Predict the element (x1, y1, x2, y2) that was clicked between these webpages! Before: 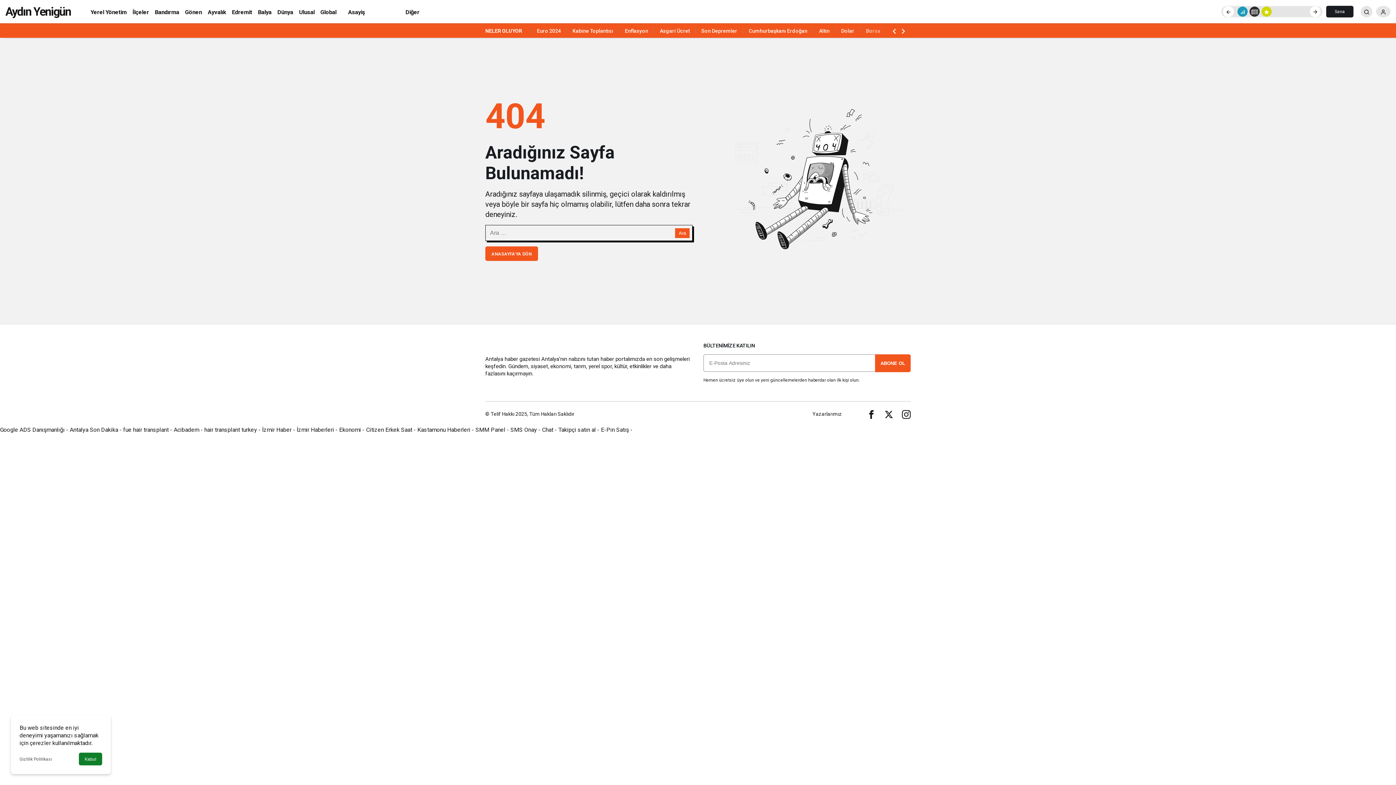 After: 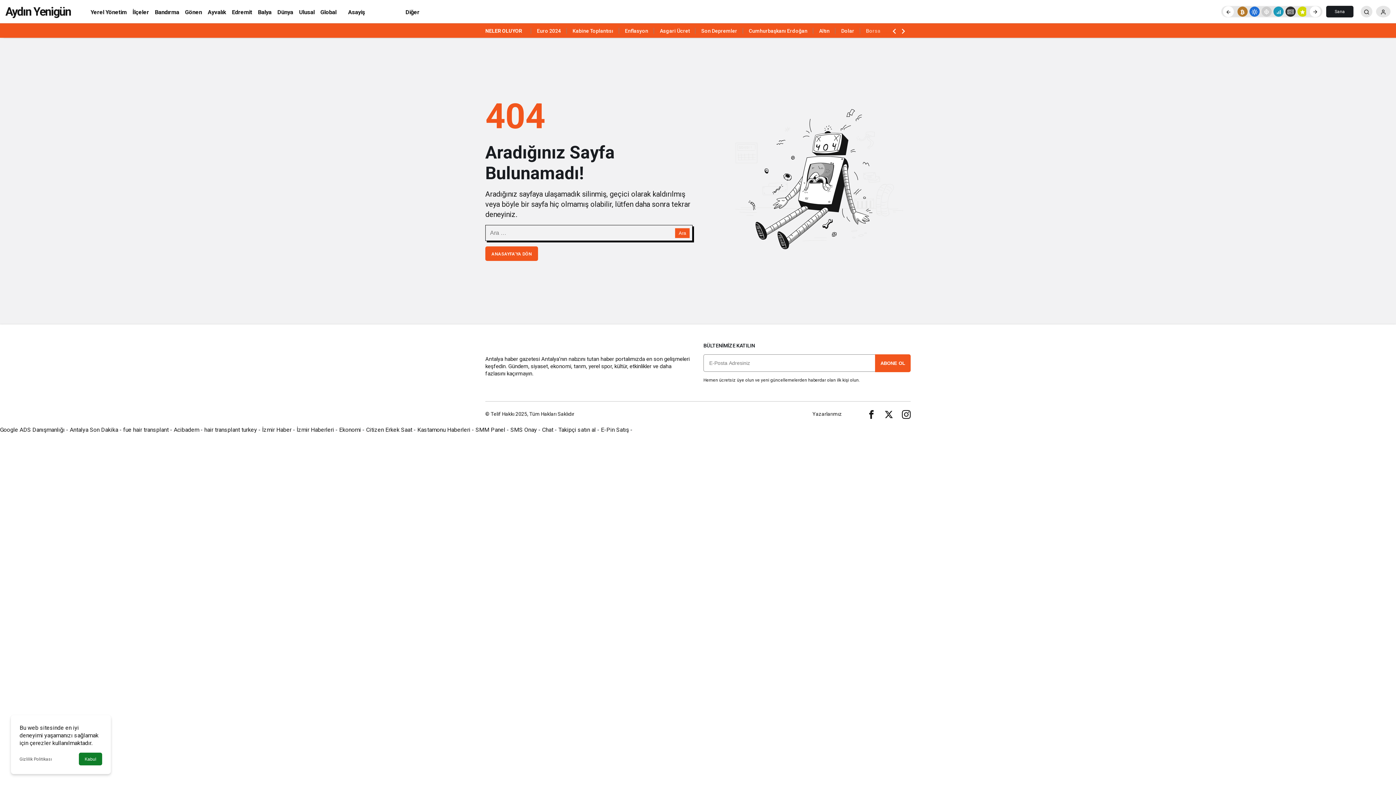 Action: bbox: (296, 426, 334, 433) label: İzmir Haberleri